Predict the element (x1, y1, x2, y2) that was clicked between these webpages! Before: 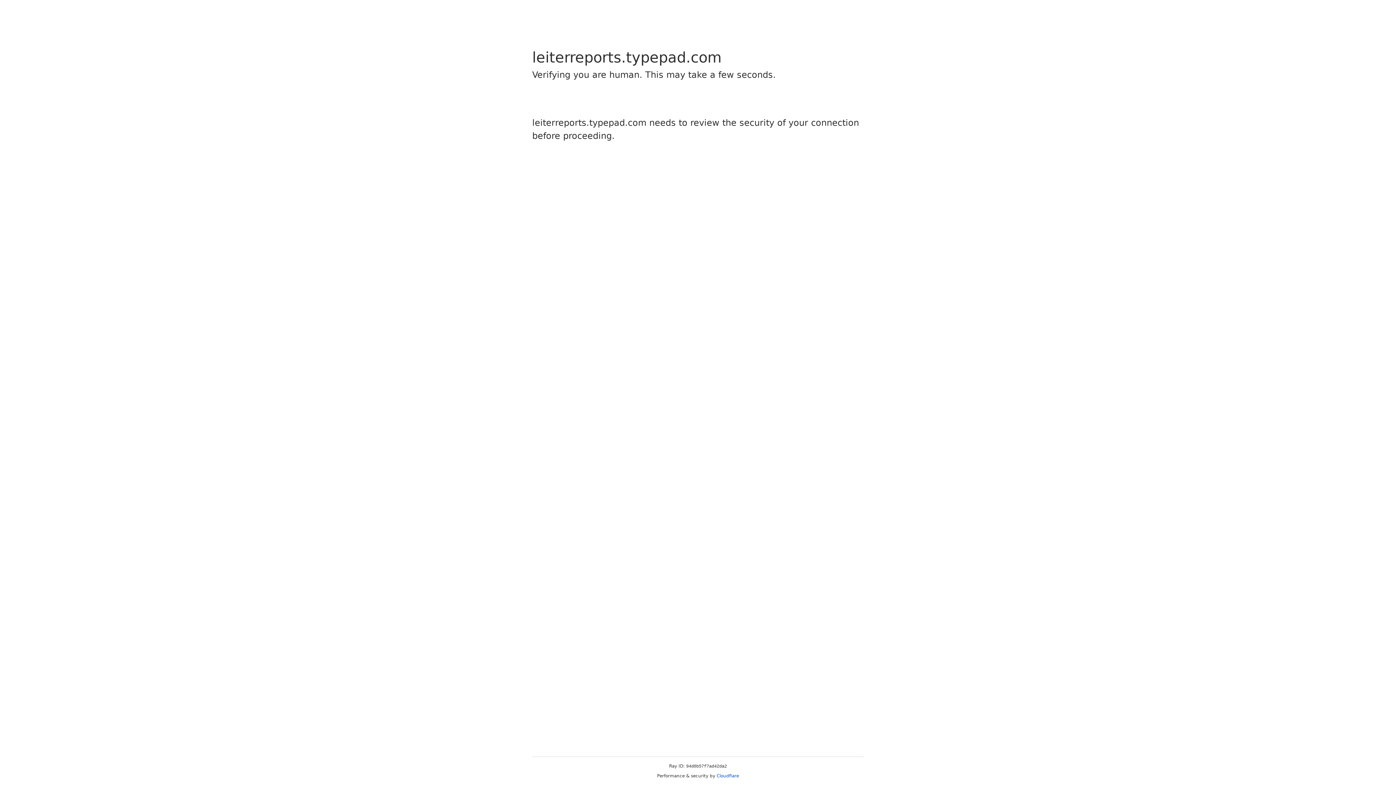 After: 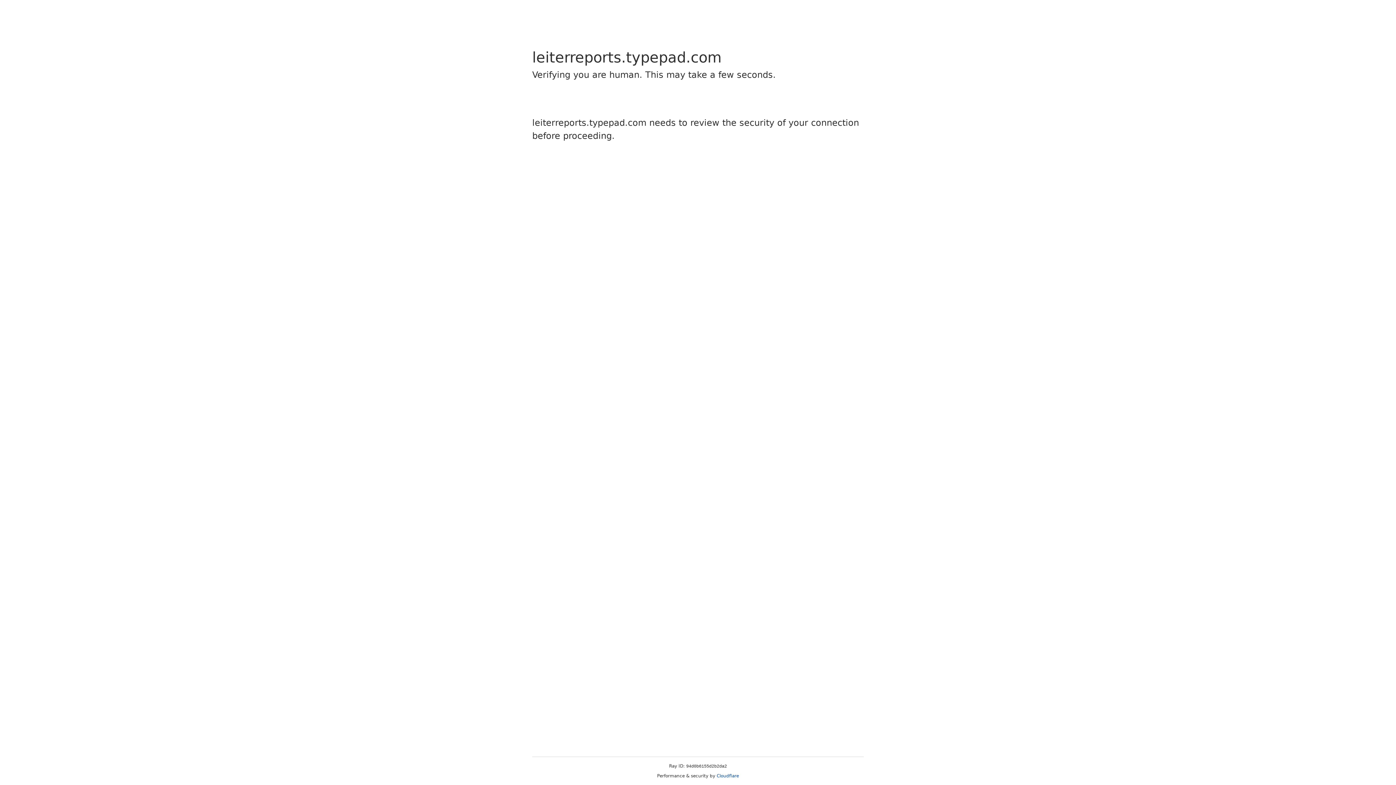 Action: bbox: (716, 773, 739, 778) label: Cloudflare